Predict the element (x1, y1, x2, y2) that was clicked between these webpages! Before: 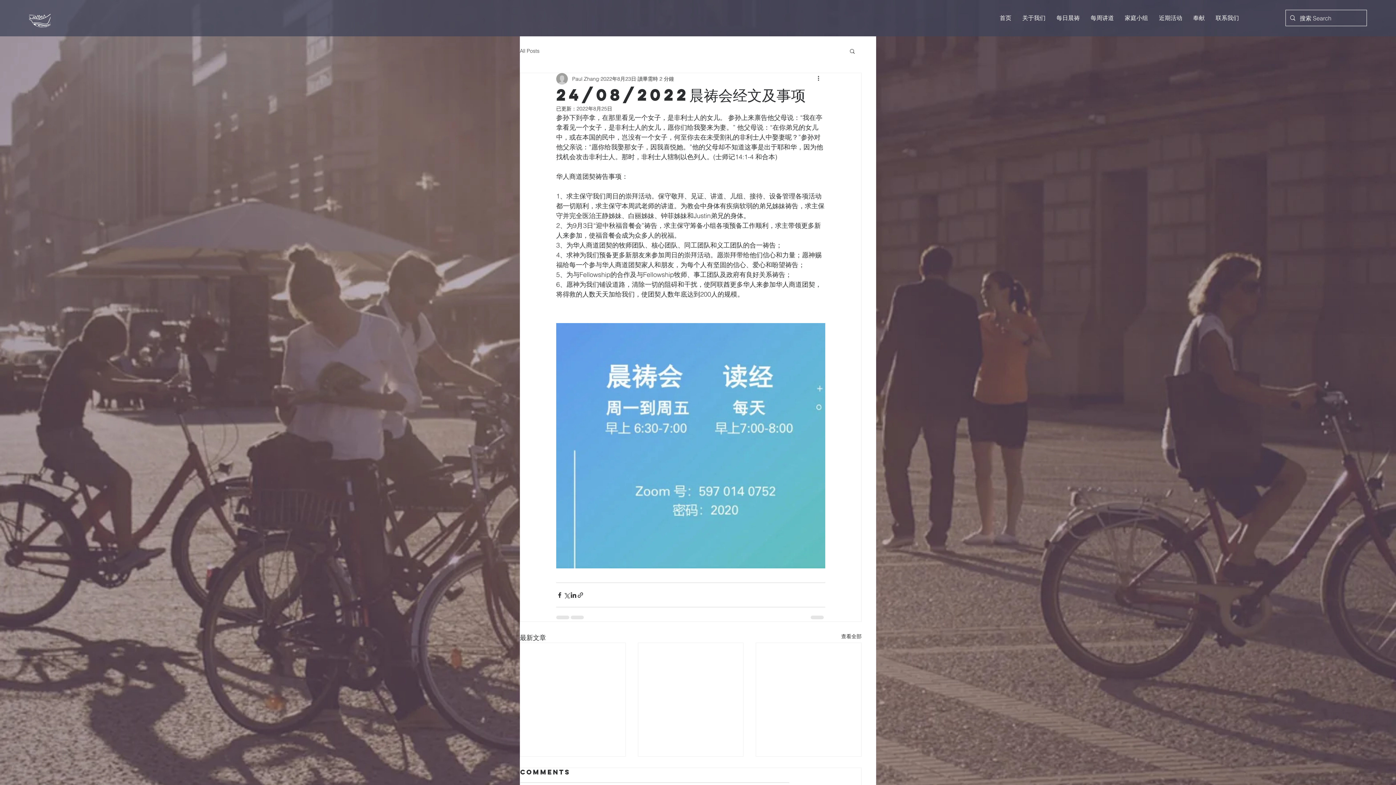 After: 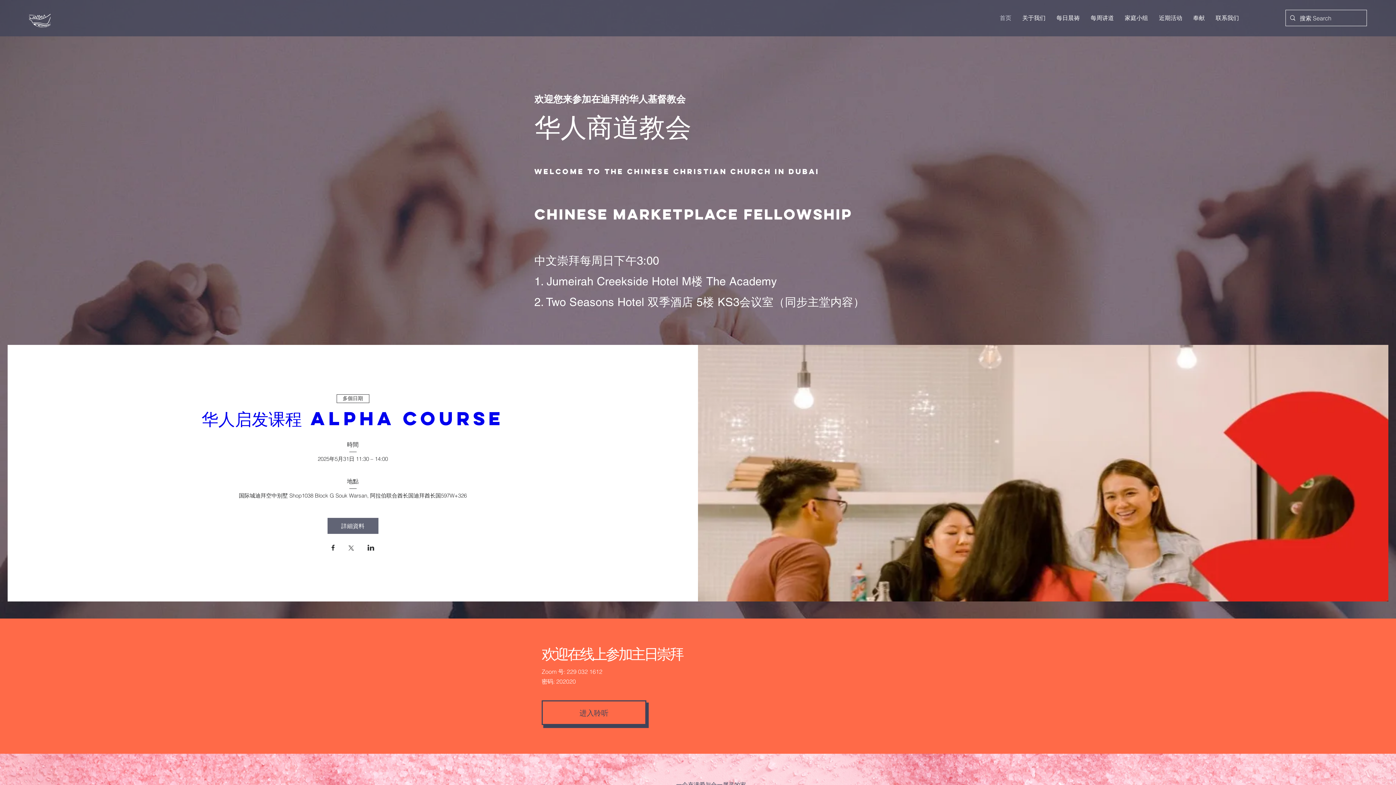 Action: bbox: (994, 9, 1017, 27) label: 首页